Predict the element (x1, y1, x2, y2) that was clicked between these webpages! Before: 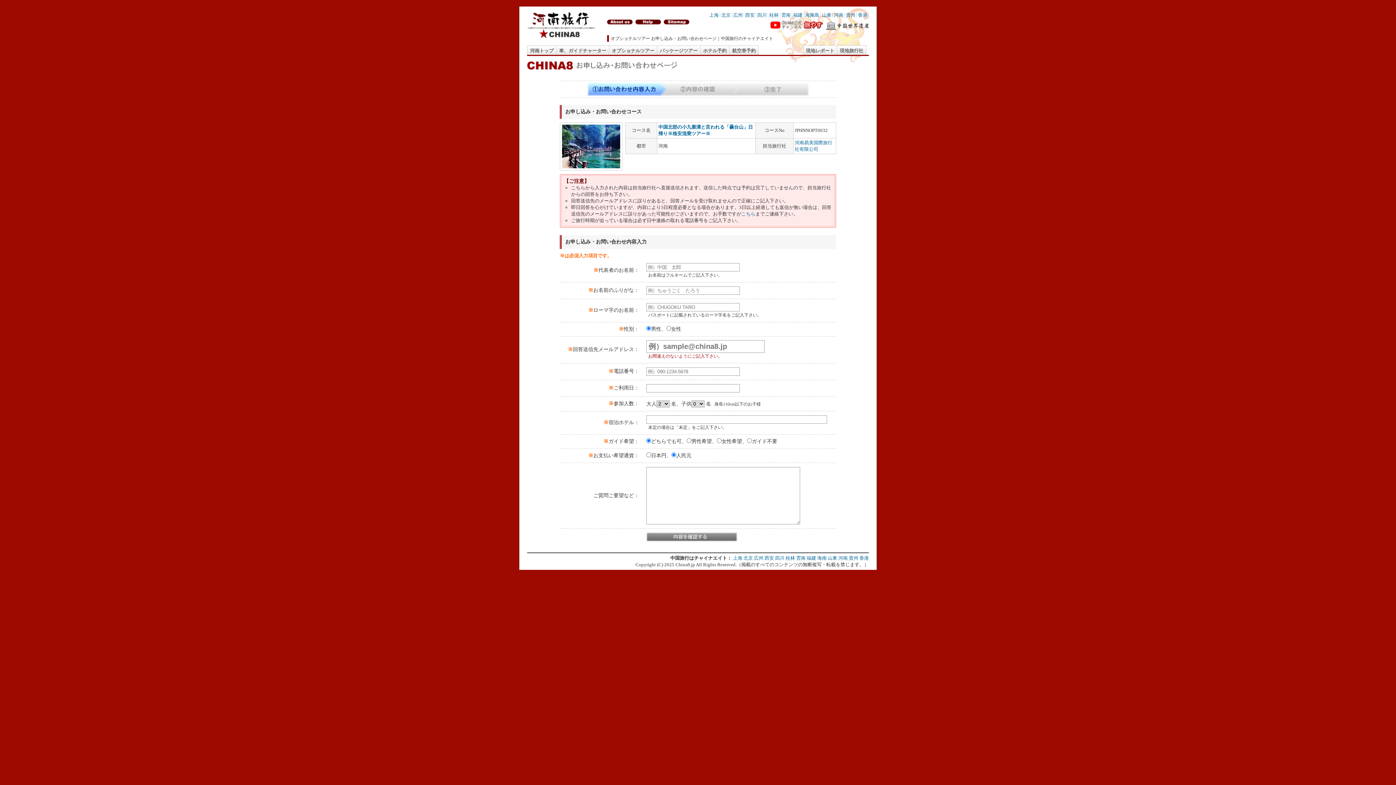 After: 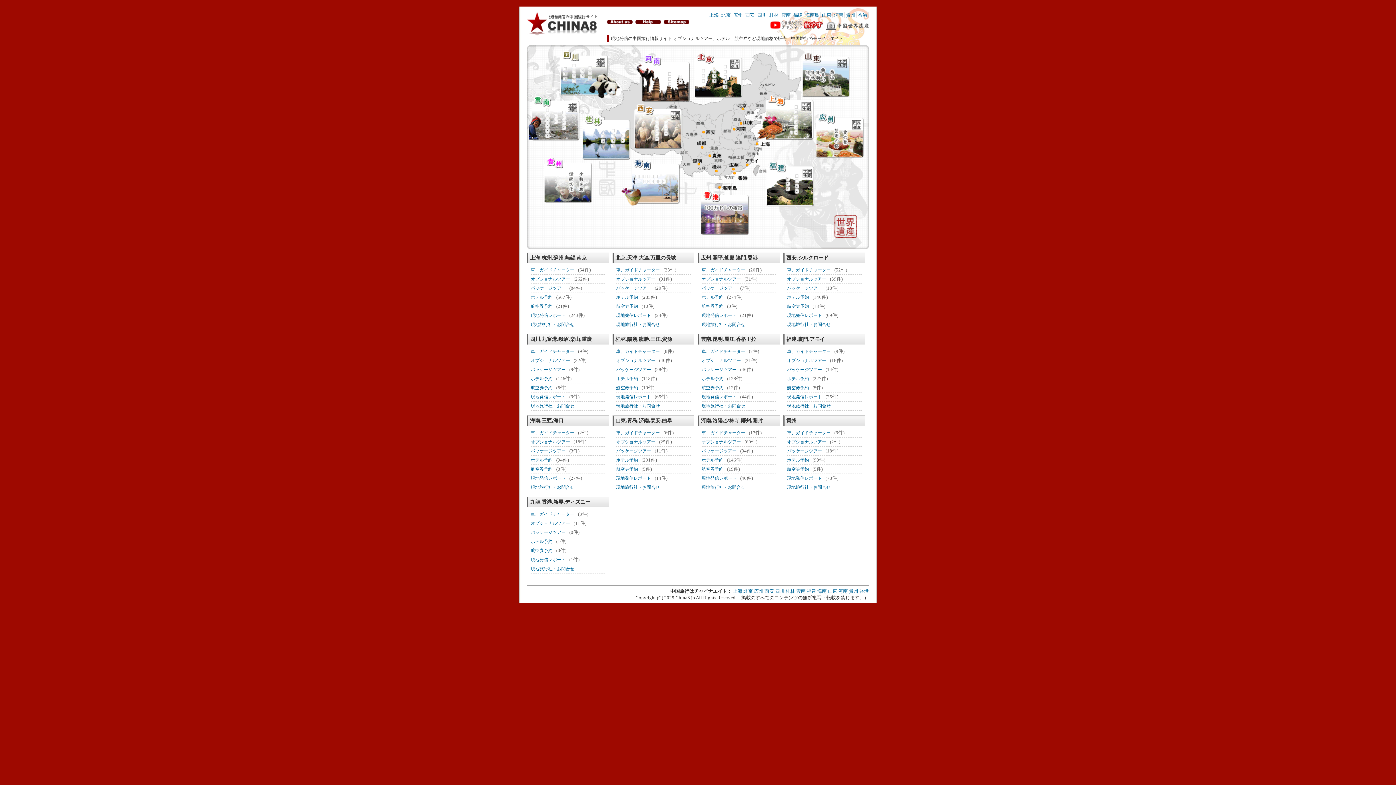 Action: bbox: (675, 562, 695, 567) label: China8.jp